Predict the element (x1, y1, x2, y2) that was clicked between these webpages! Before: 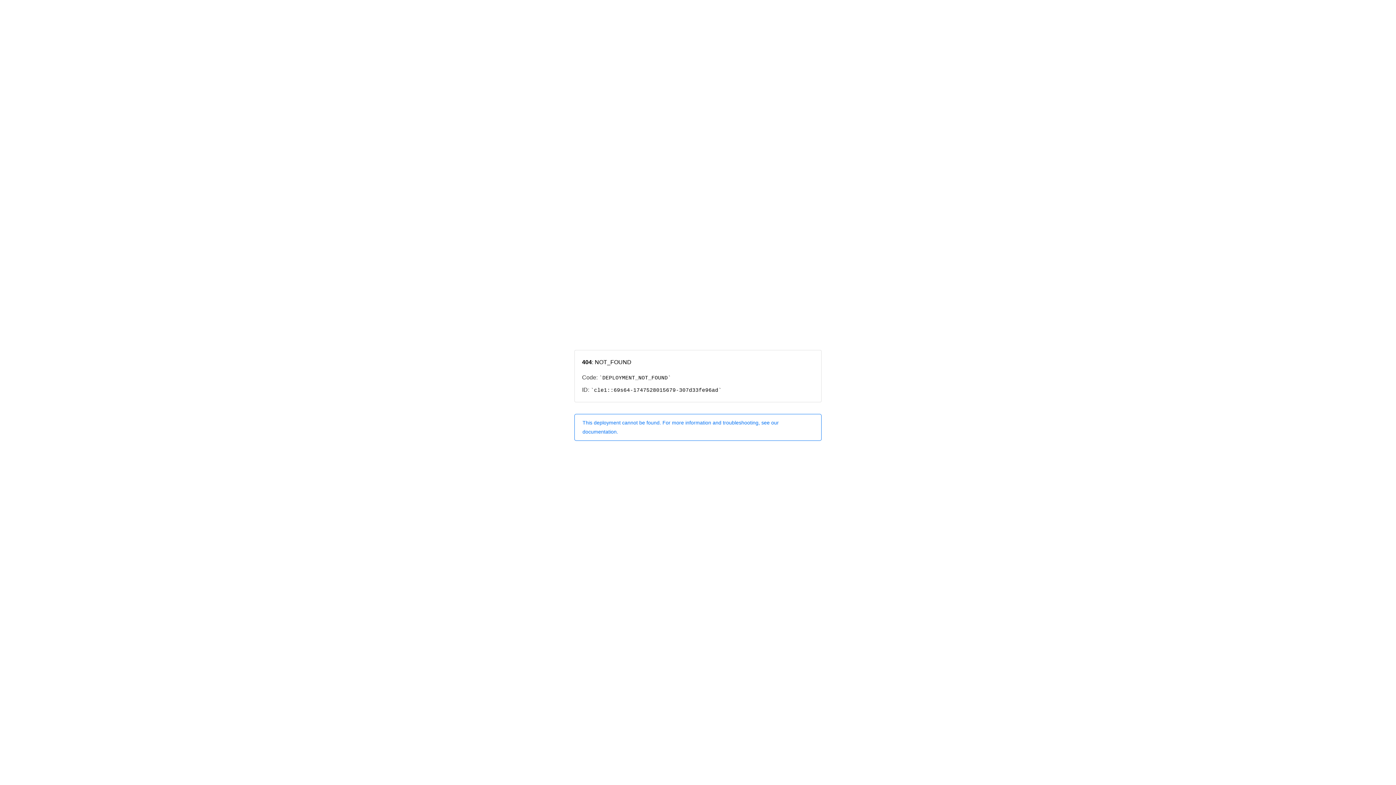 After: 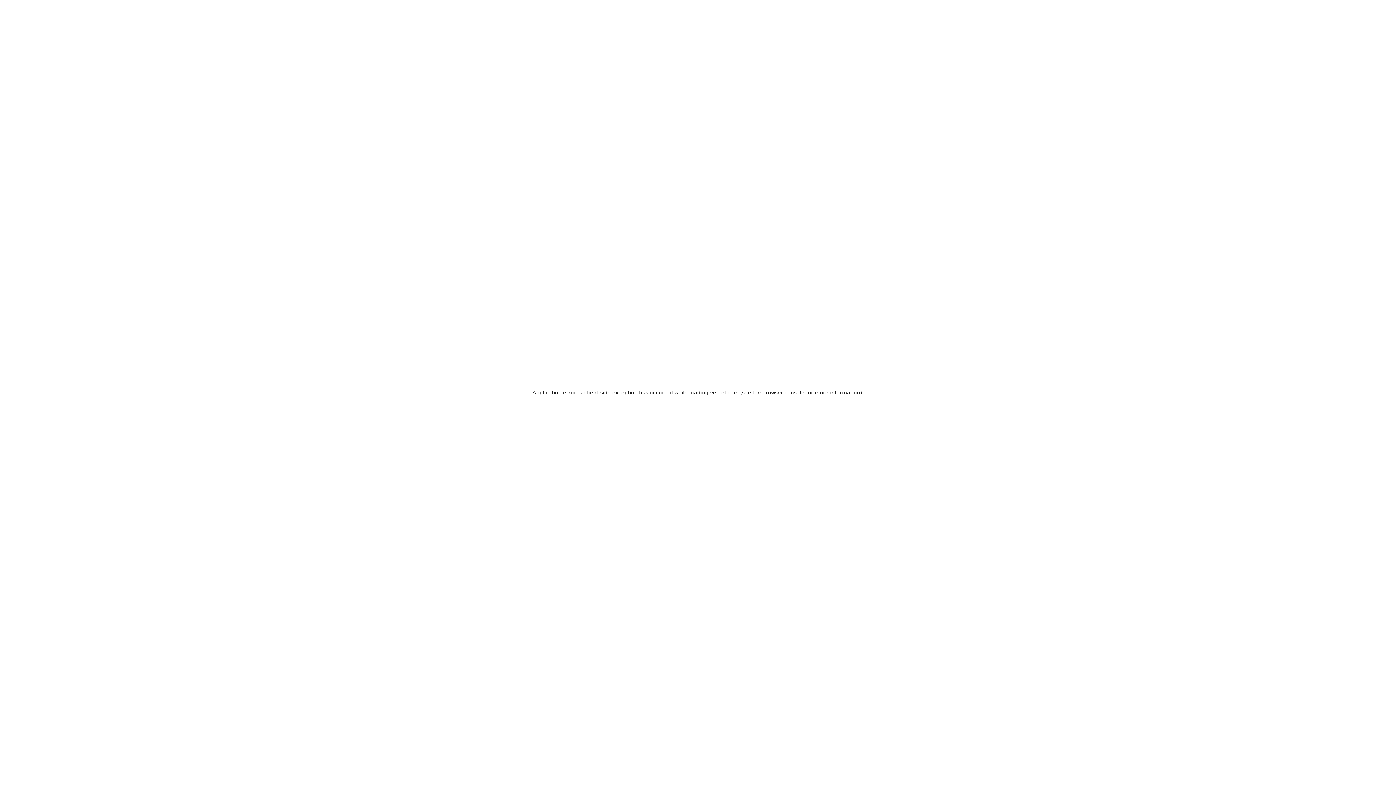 Action: bbox: (574, 414, 821, 440) label: This deployment cannot be found. For more information and troubleshooting, see our documentation.